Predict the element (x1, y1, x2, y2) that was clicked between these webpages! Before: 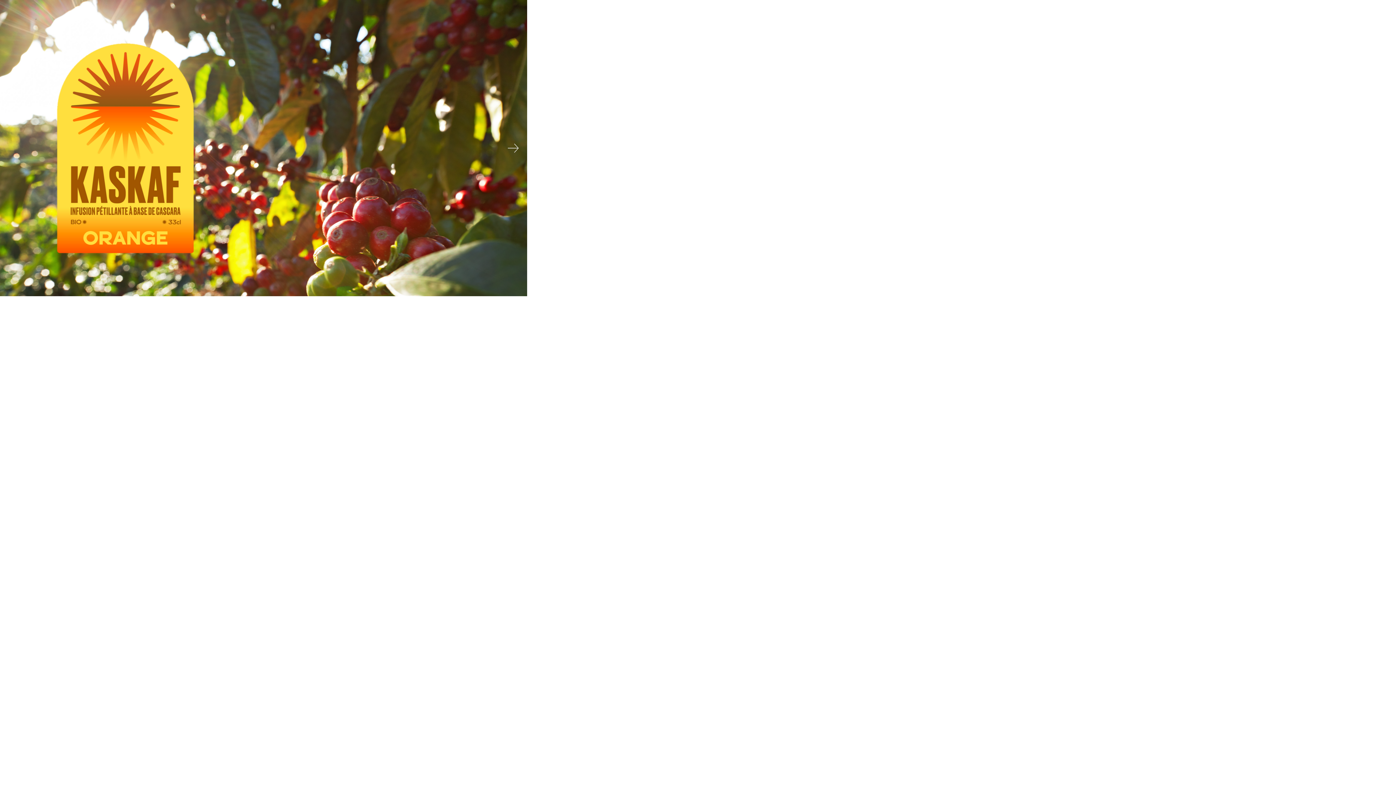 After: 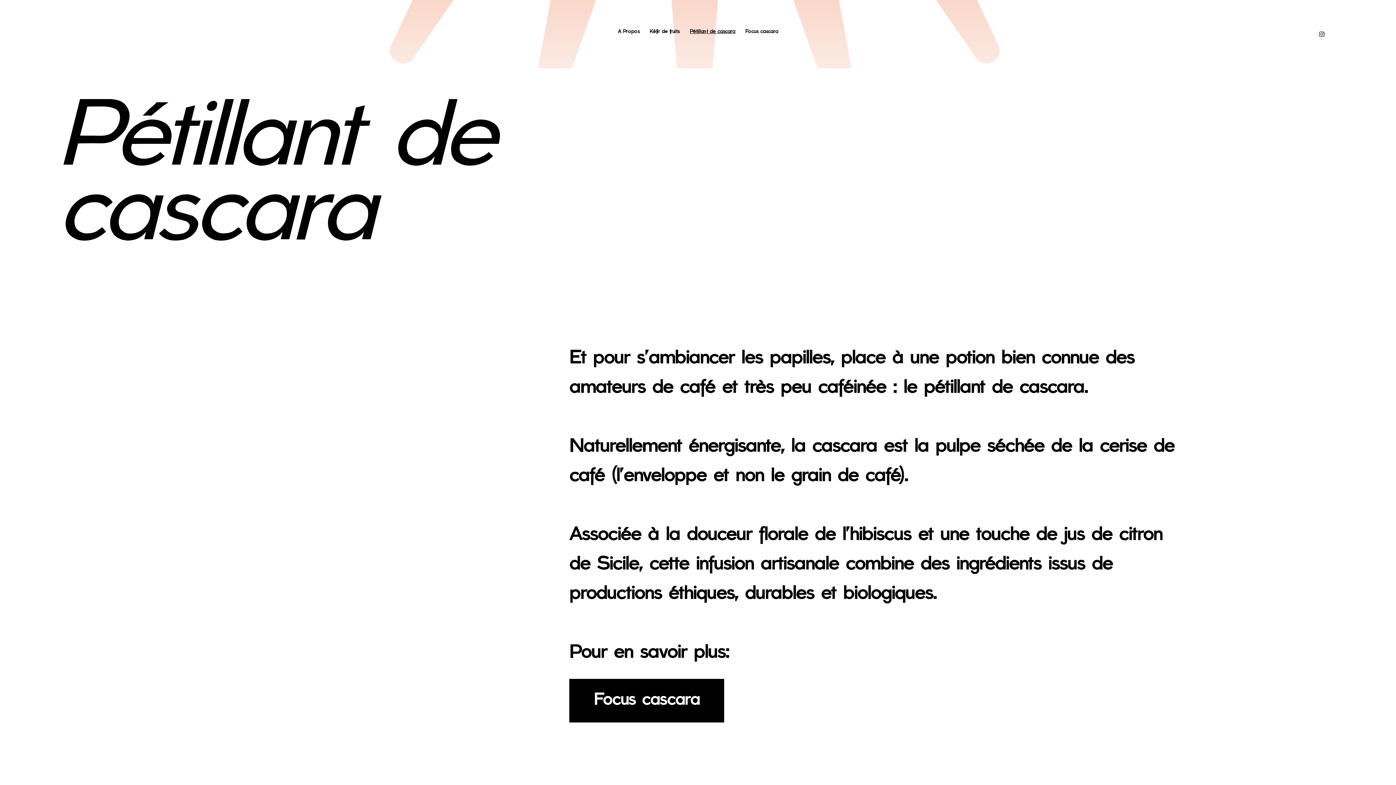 Action: label: Pétillant de cascara bbox: (686, 23, 739, 35)